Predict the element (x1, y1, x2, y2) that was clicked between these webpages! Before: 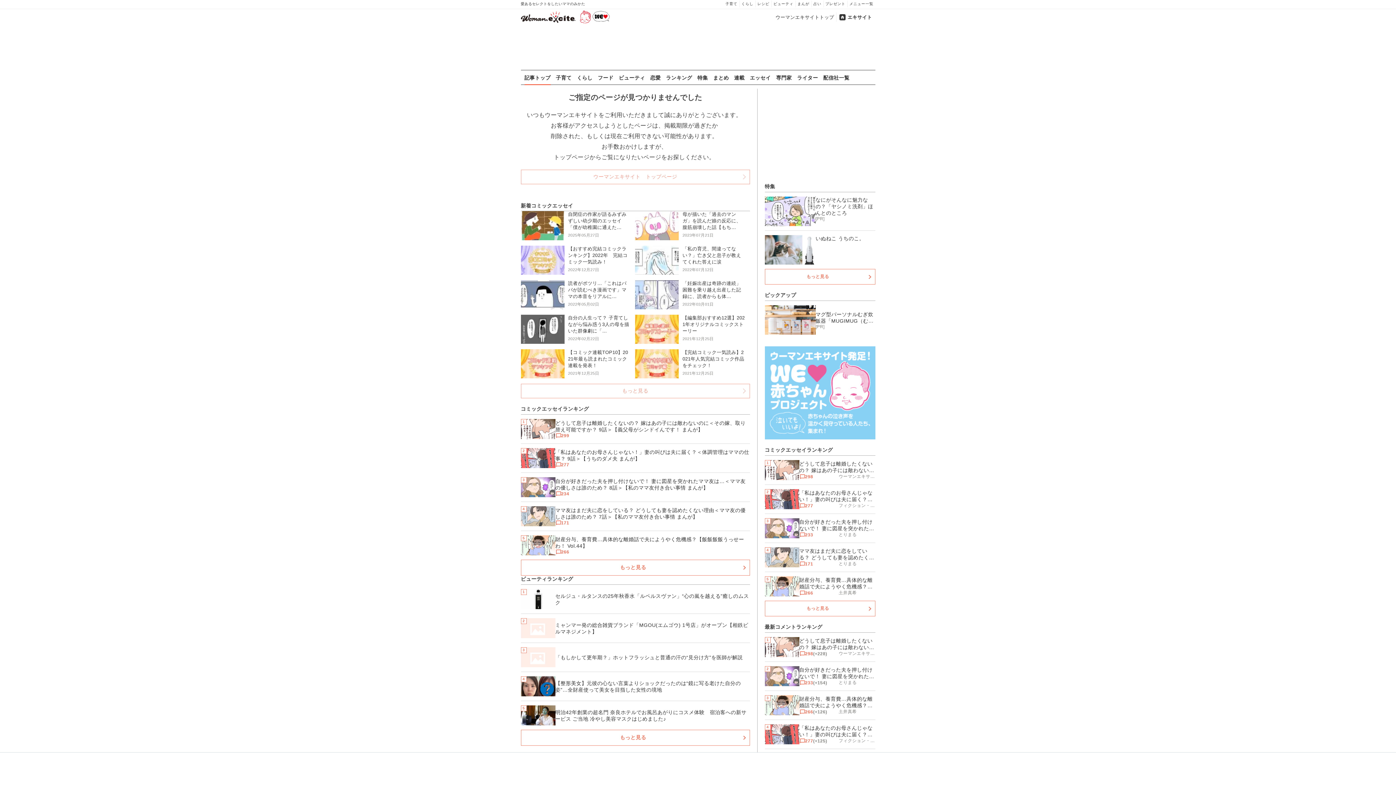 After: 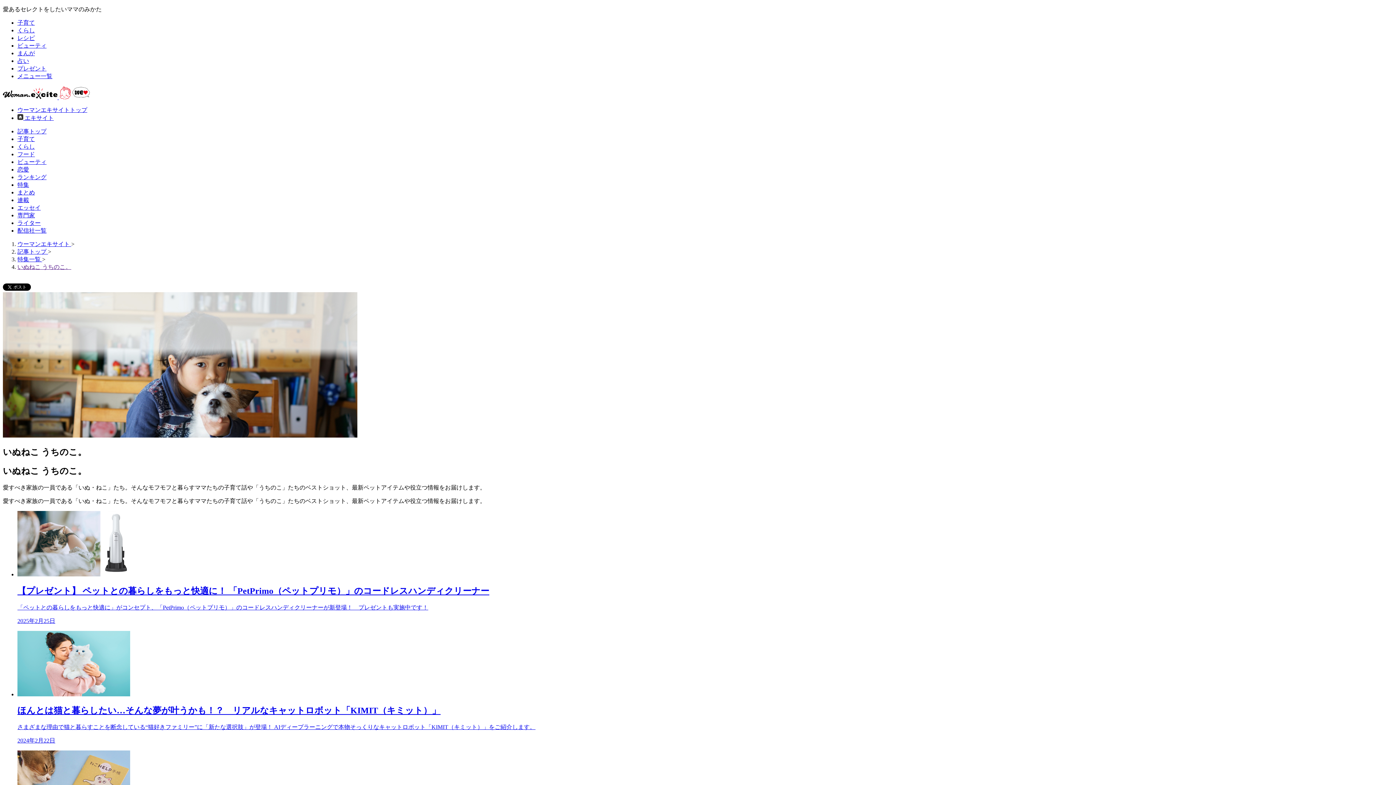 Action: bbox: (764, 230, 875, 269) label: いぬねこ うちのこ。